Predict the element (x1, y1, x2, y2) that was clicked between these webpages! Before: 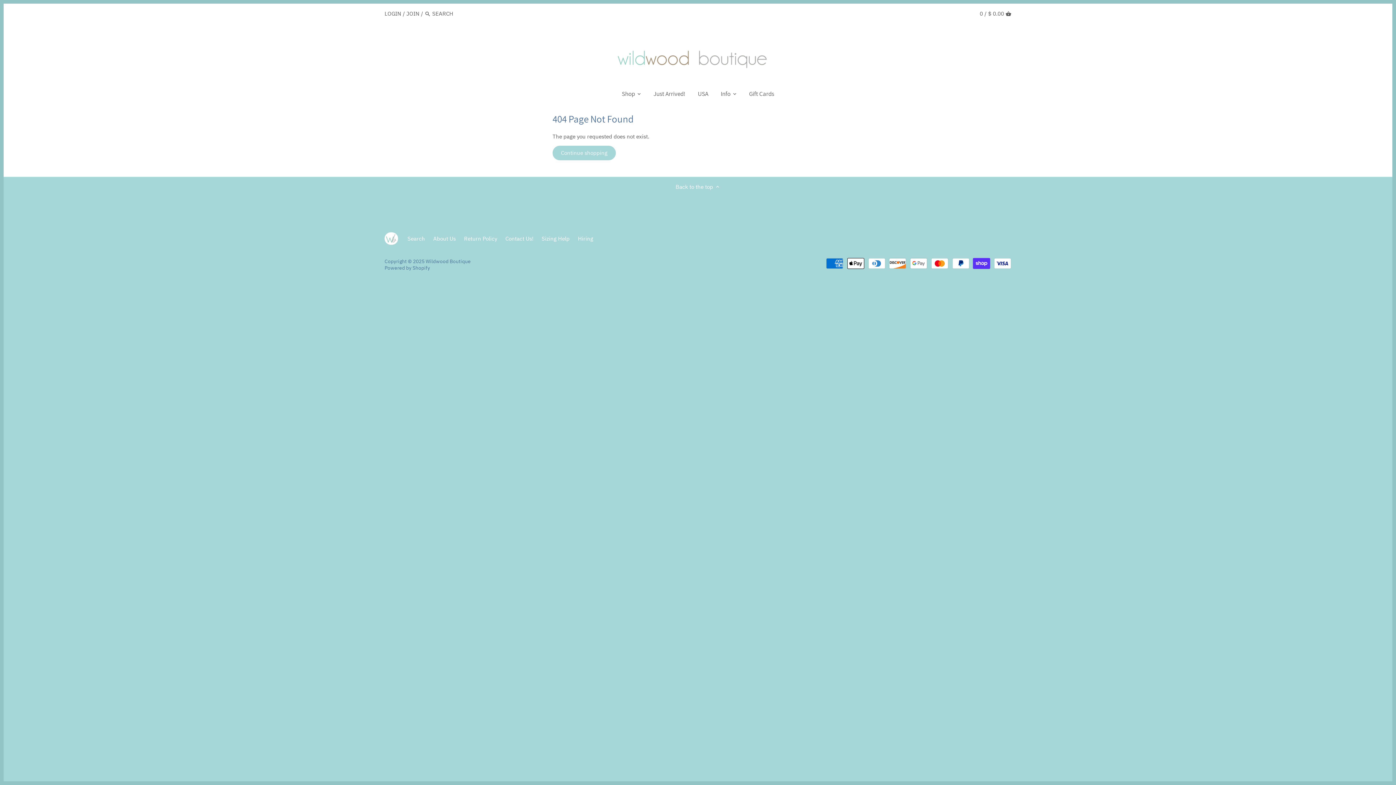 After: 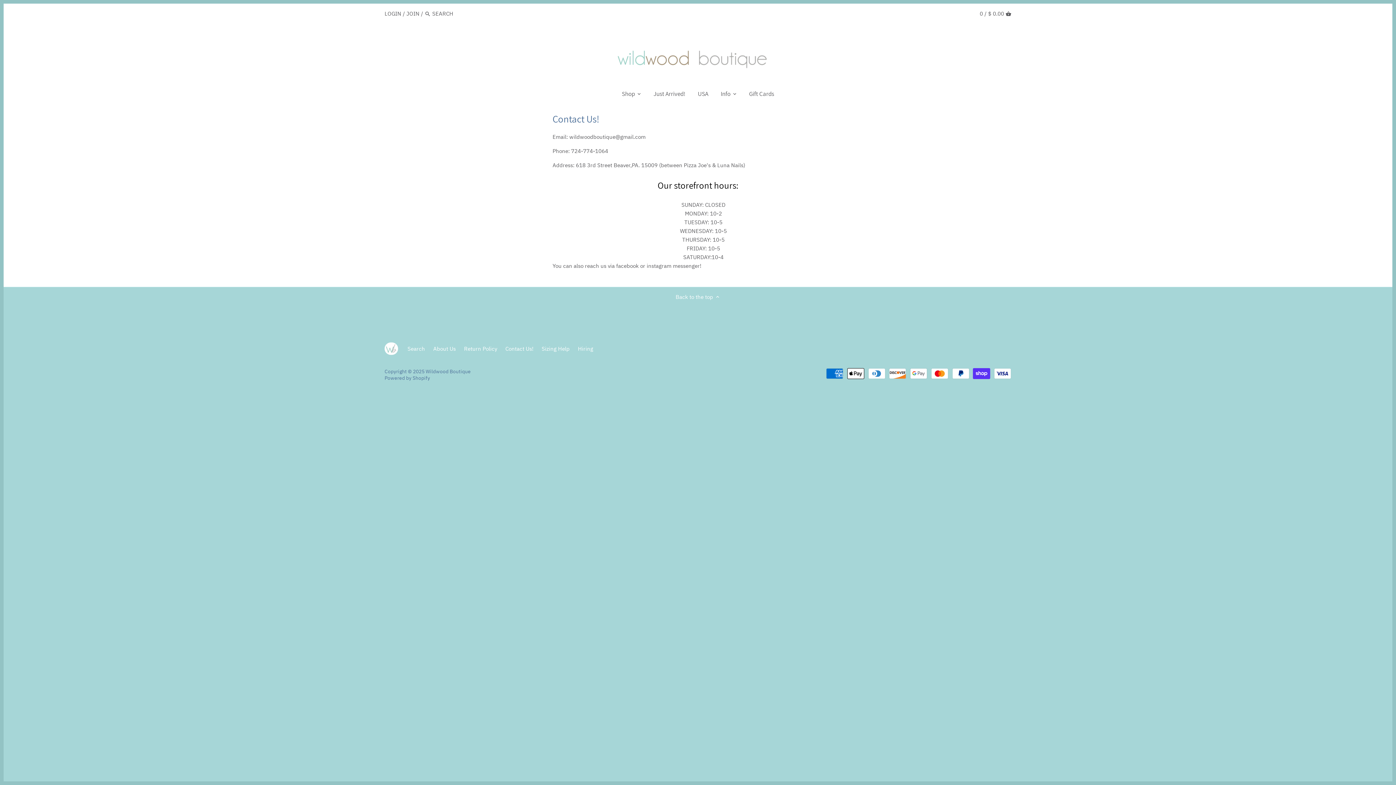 Action: label: Contact Us! bbox: (505, 235, 533, 242)